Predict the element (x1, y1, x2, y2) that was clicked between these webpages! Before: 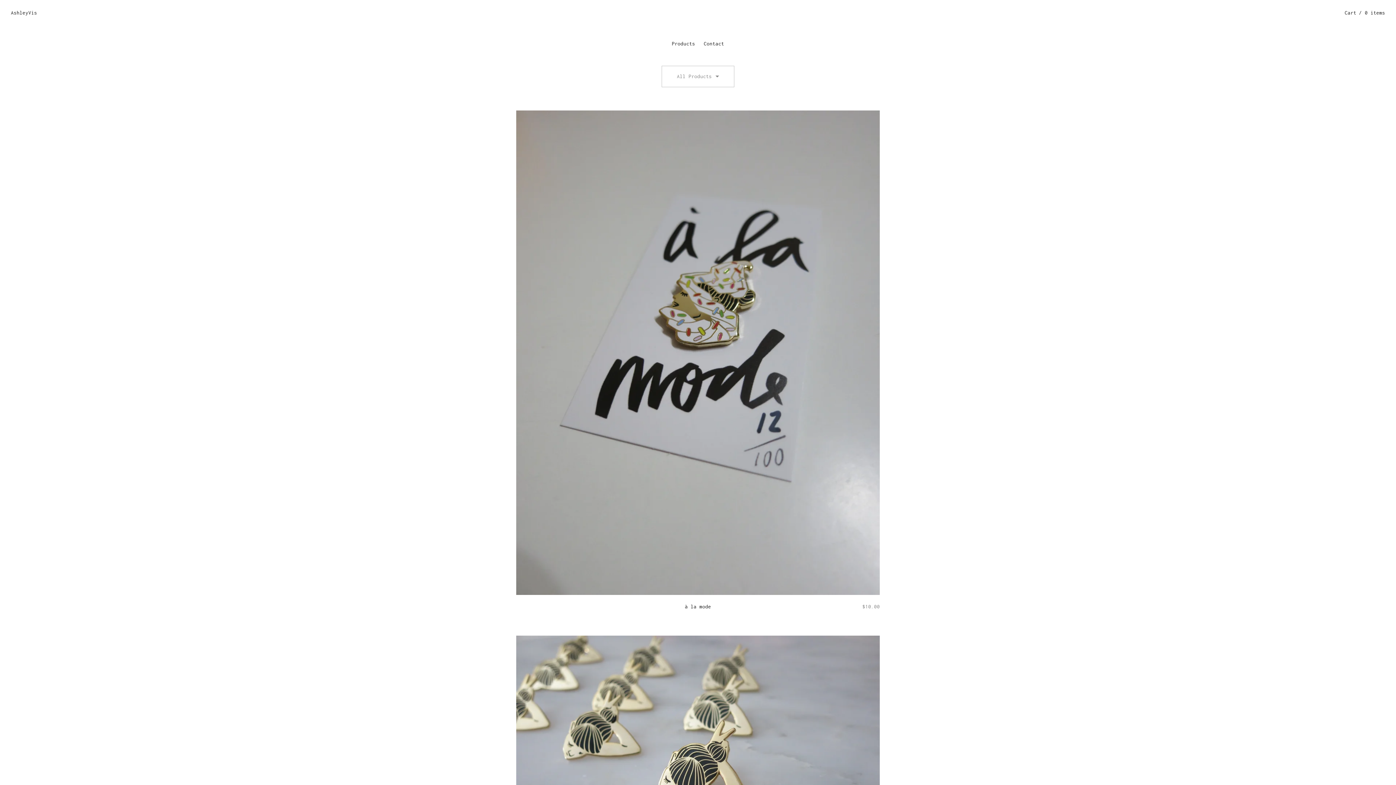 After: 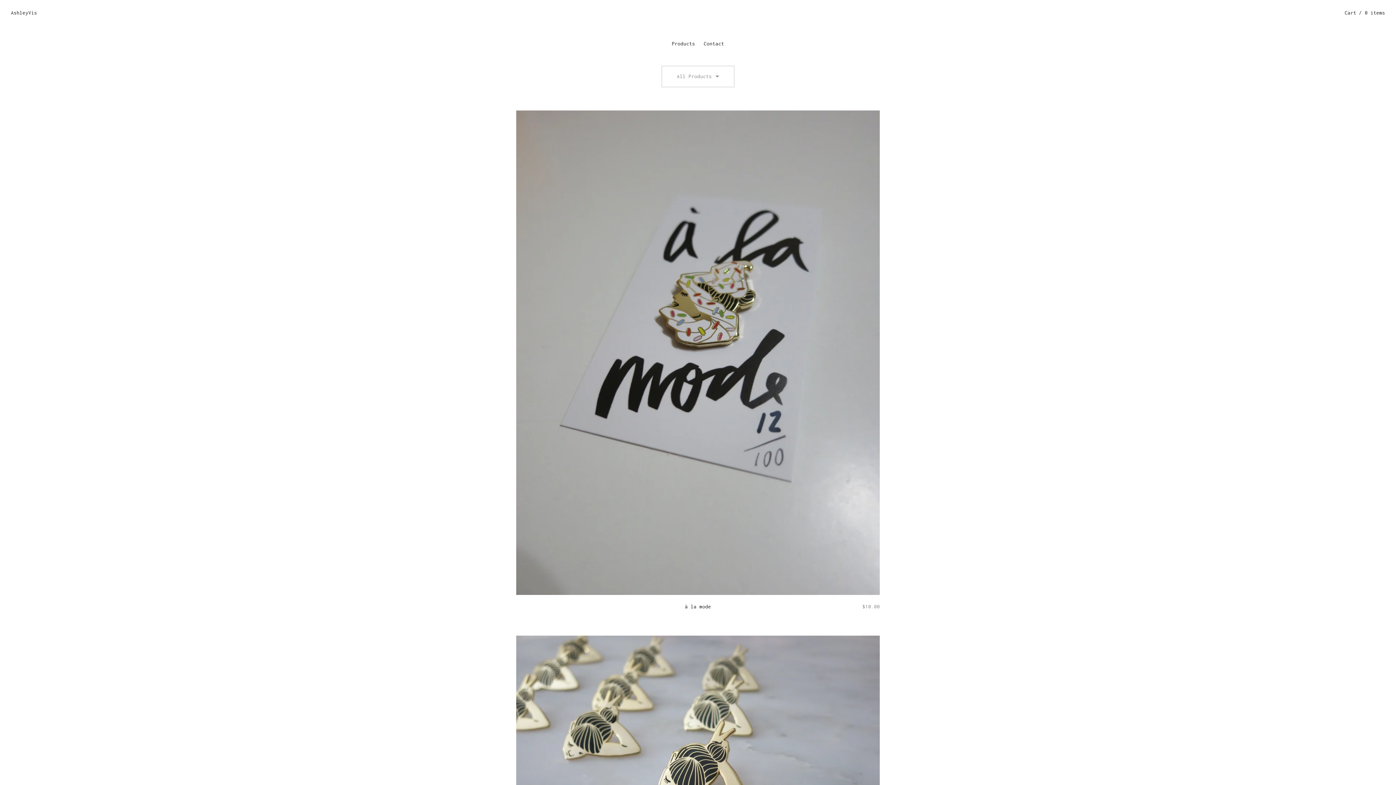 Action: label: Products bbox: (667, 40, 699, 46)